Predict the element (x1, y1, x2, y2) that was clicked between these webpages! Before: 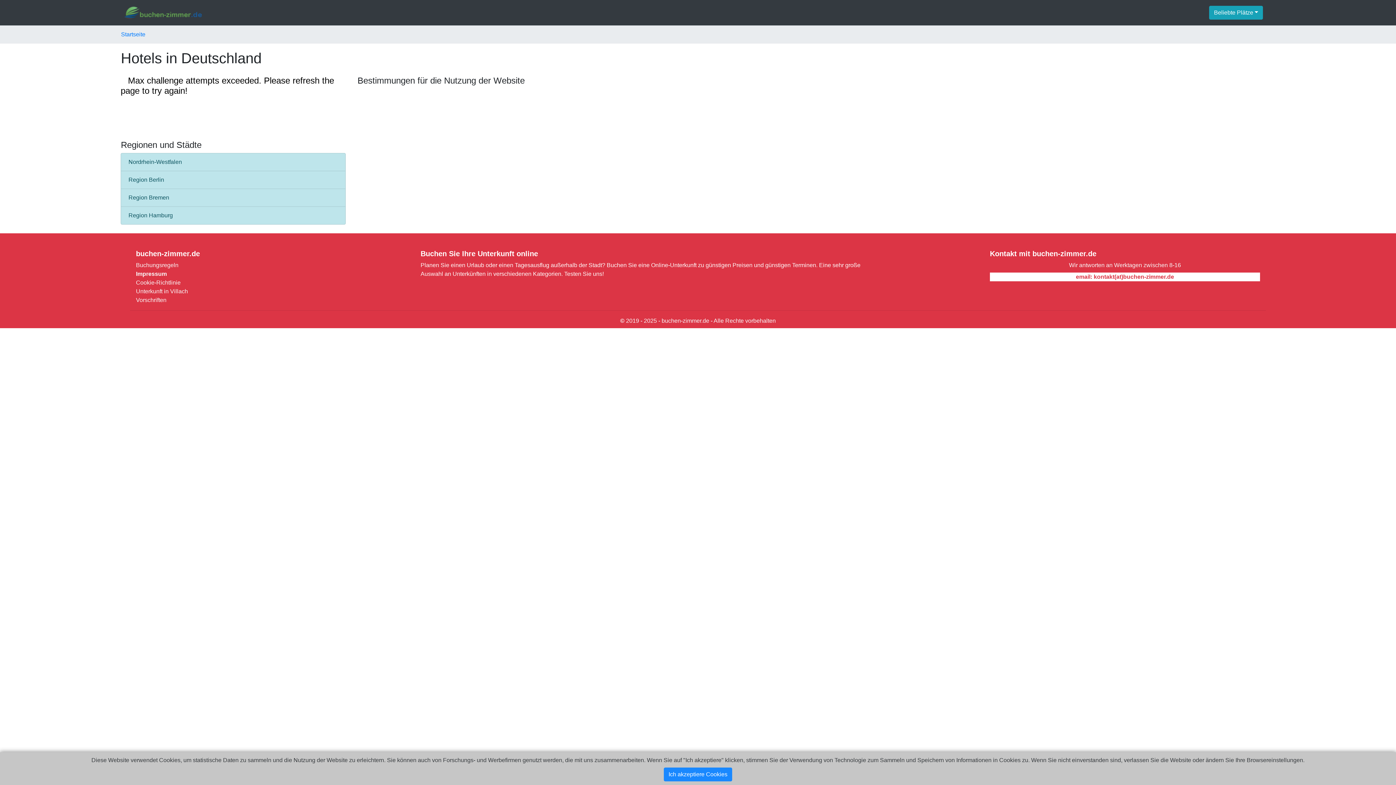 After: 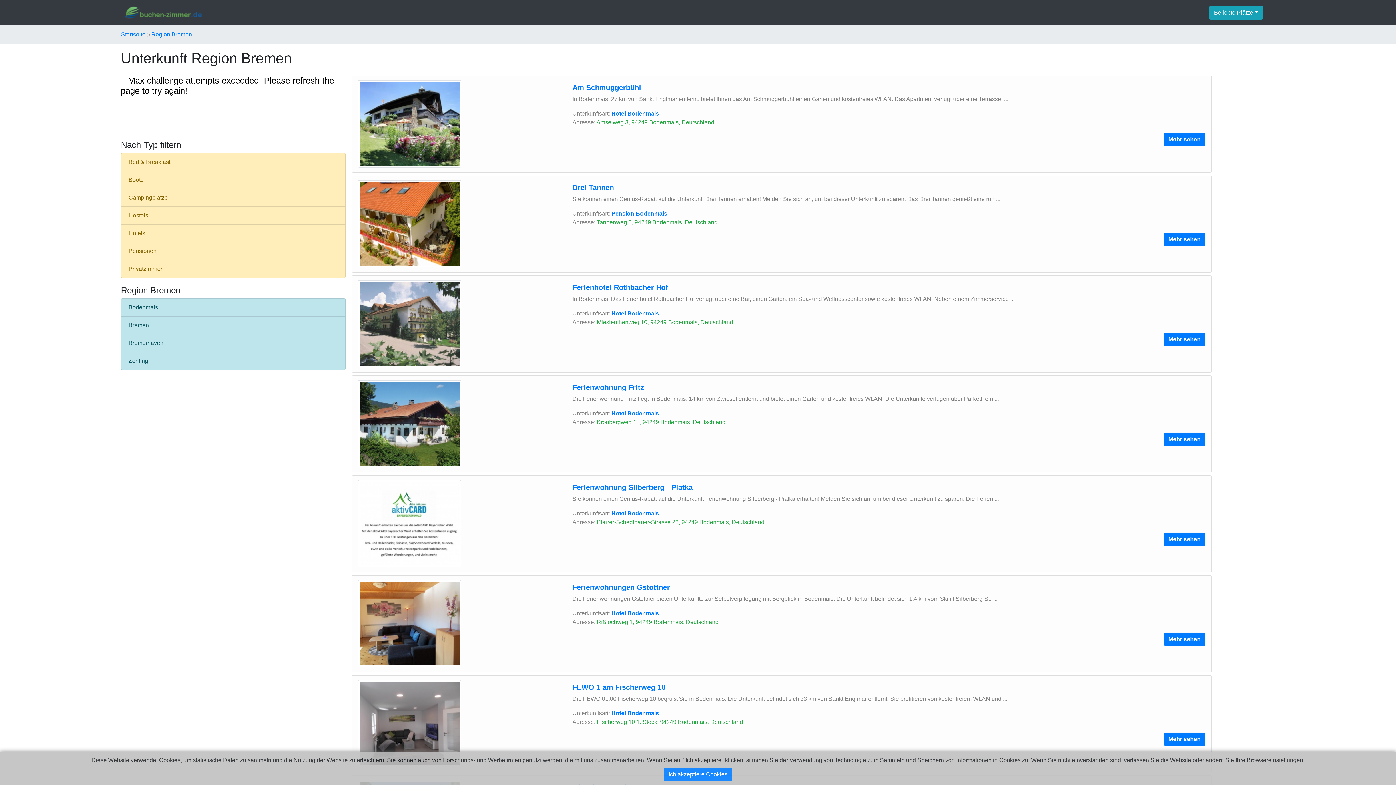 Action: bbox: (120, 188, 345, 206) label: Region Bremen